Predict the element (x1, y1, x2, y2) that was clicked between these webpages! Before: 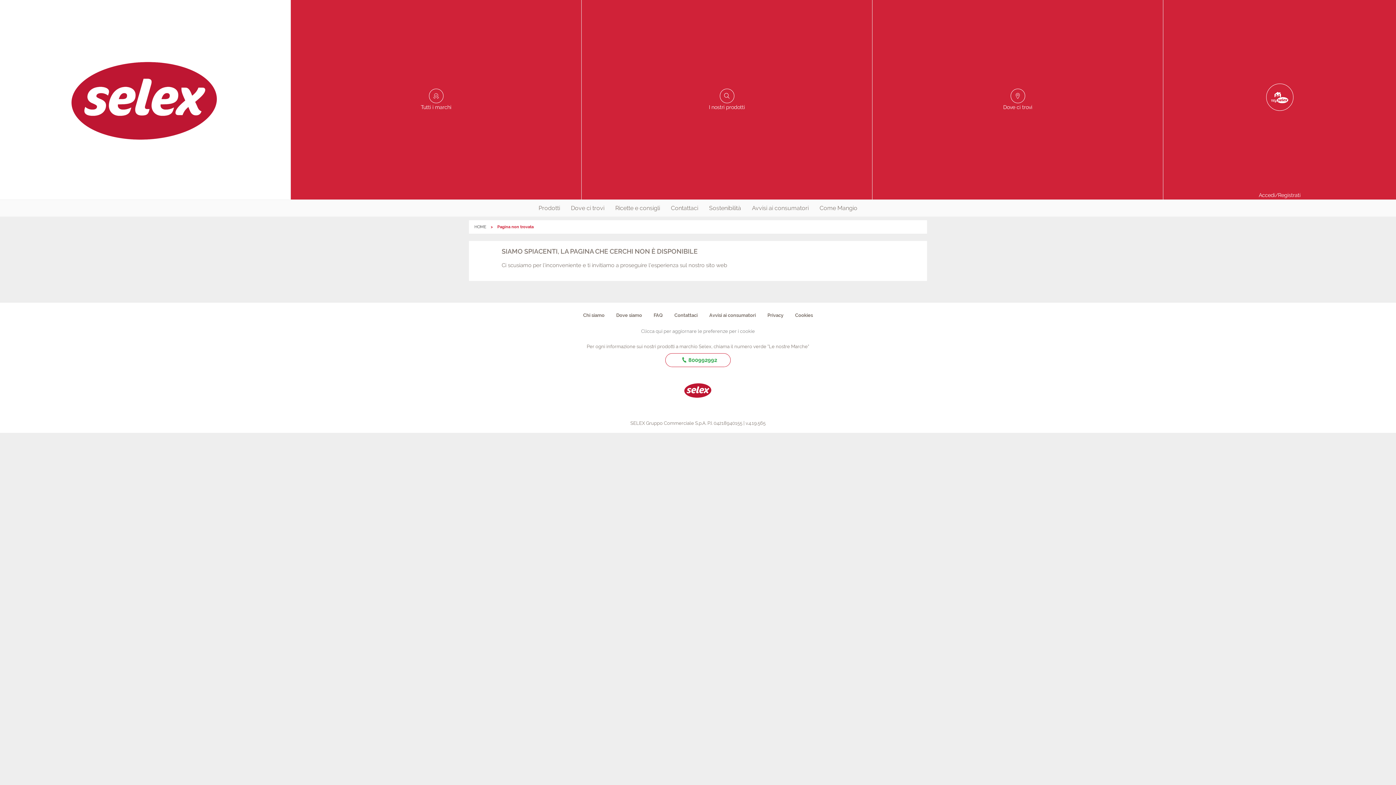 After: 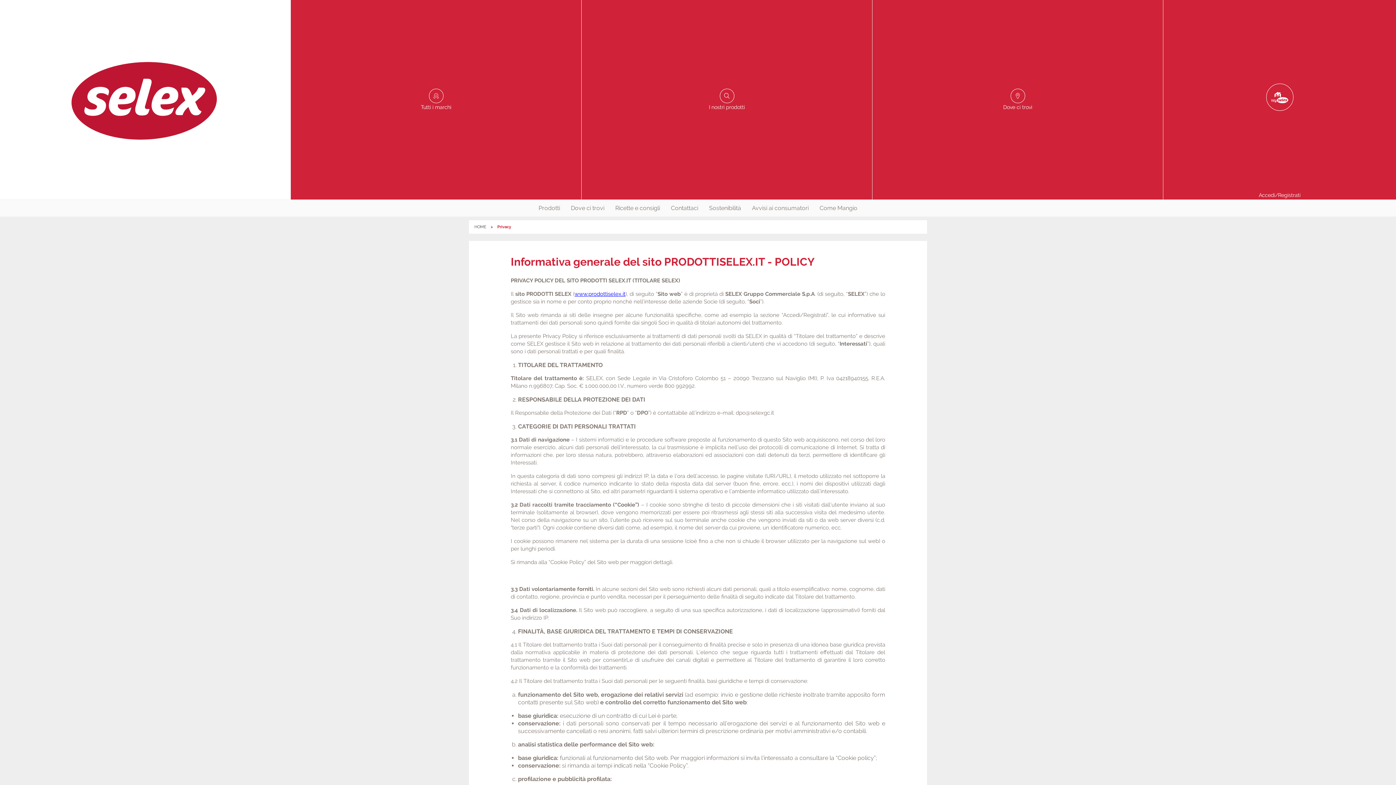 Action: bbox: (761, 308, 789, 321) label: Privacy